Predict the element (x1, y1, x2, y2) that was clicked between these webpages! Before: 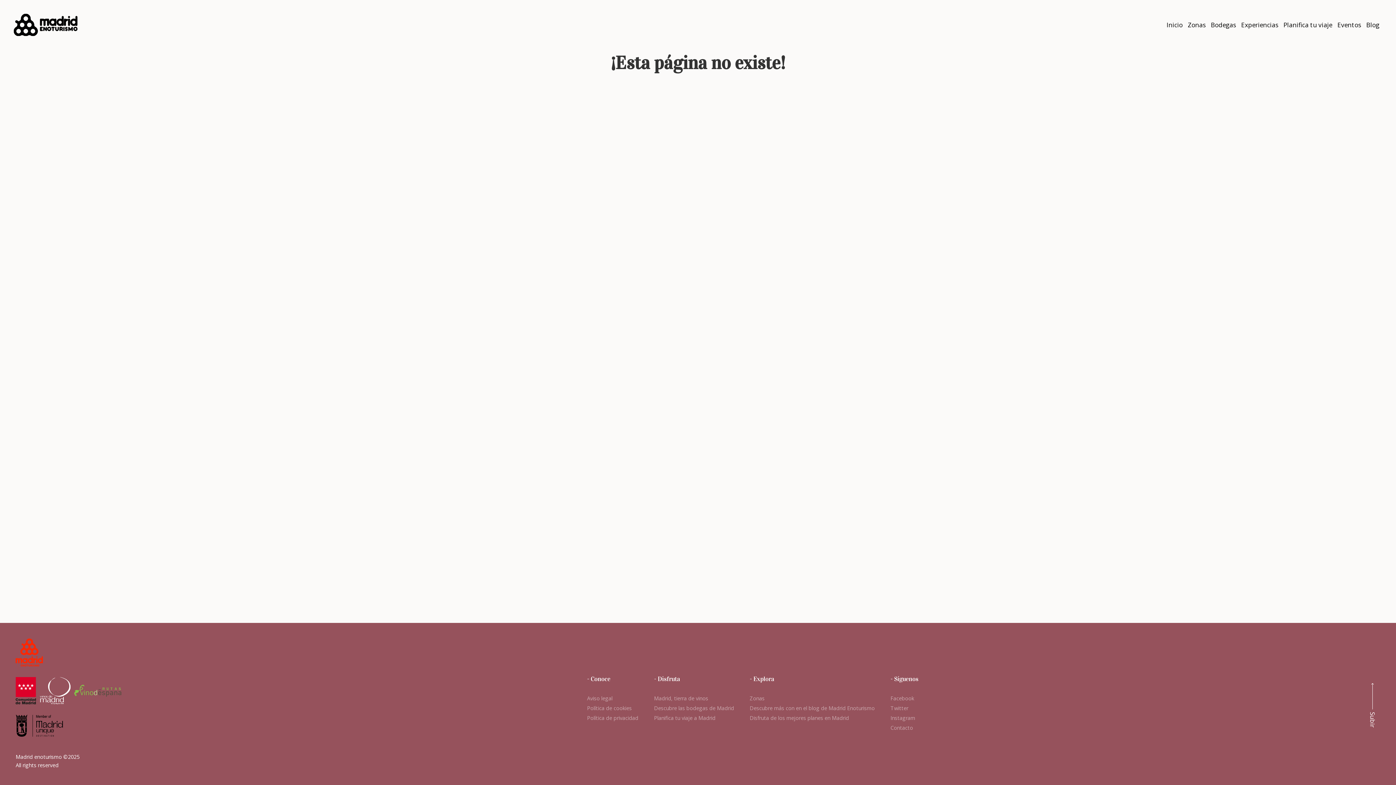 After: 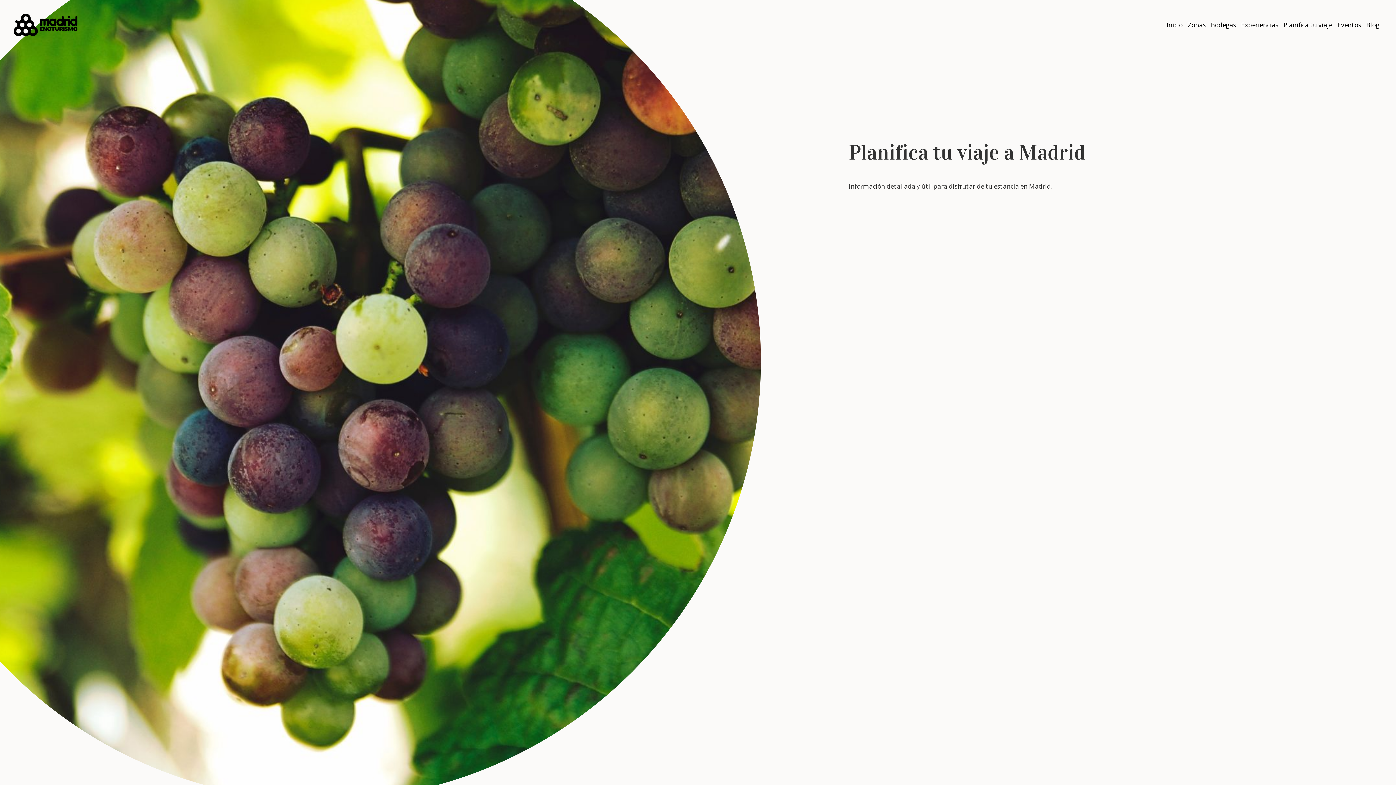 Action: label: Planifica tu viaje a Madrid bbox: (654, 715, 715, 721)